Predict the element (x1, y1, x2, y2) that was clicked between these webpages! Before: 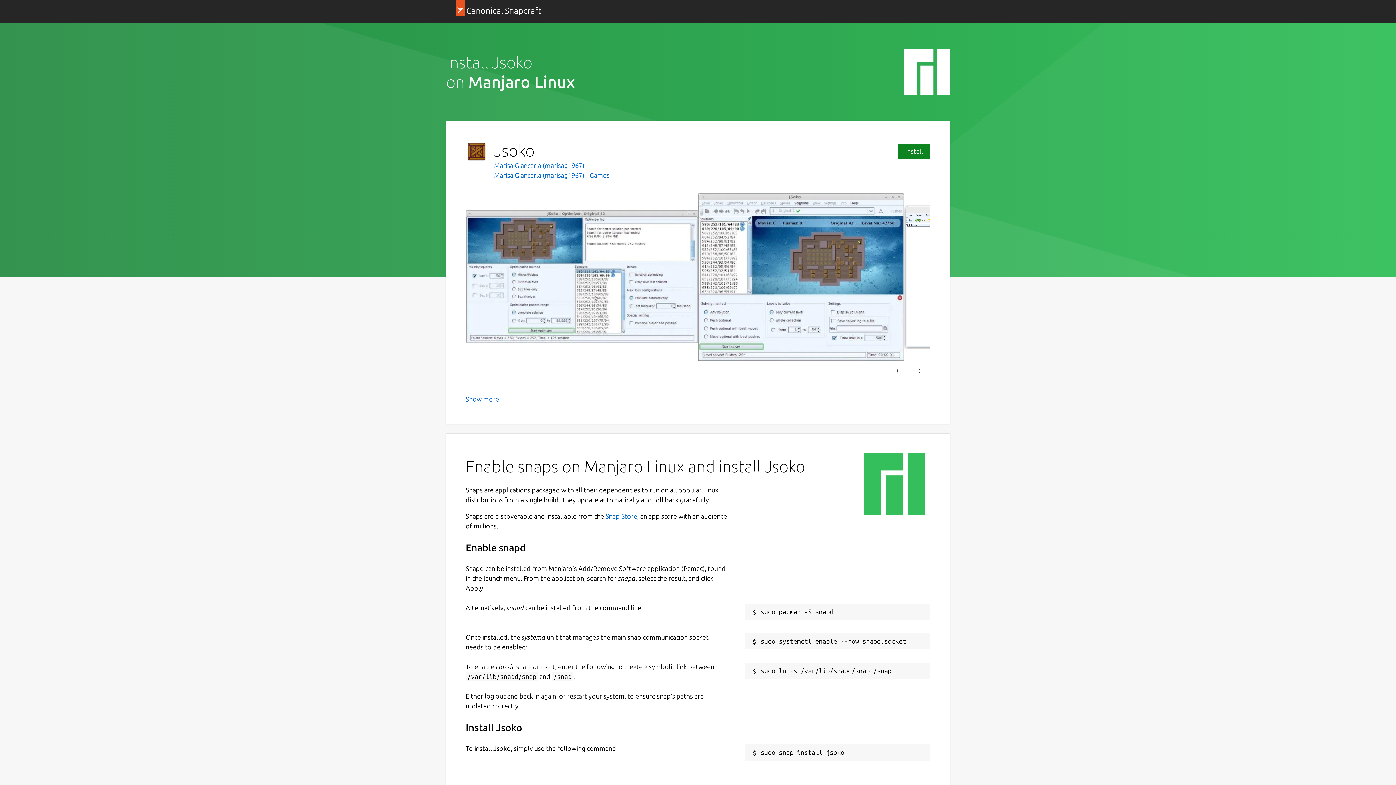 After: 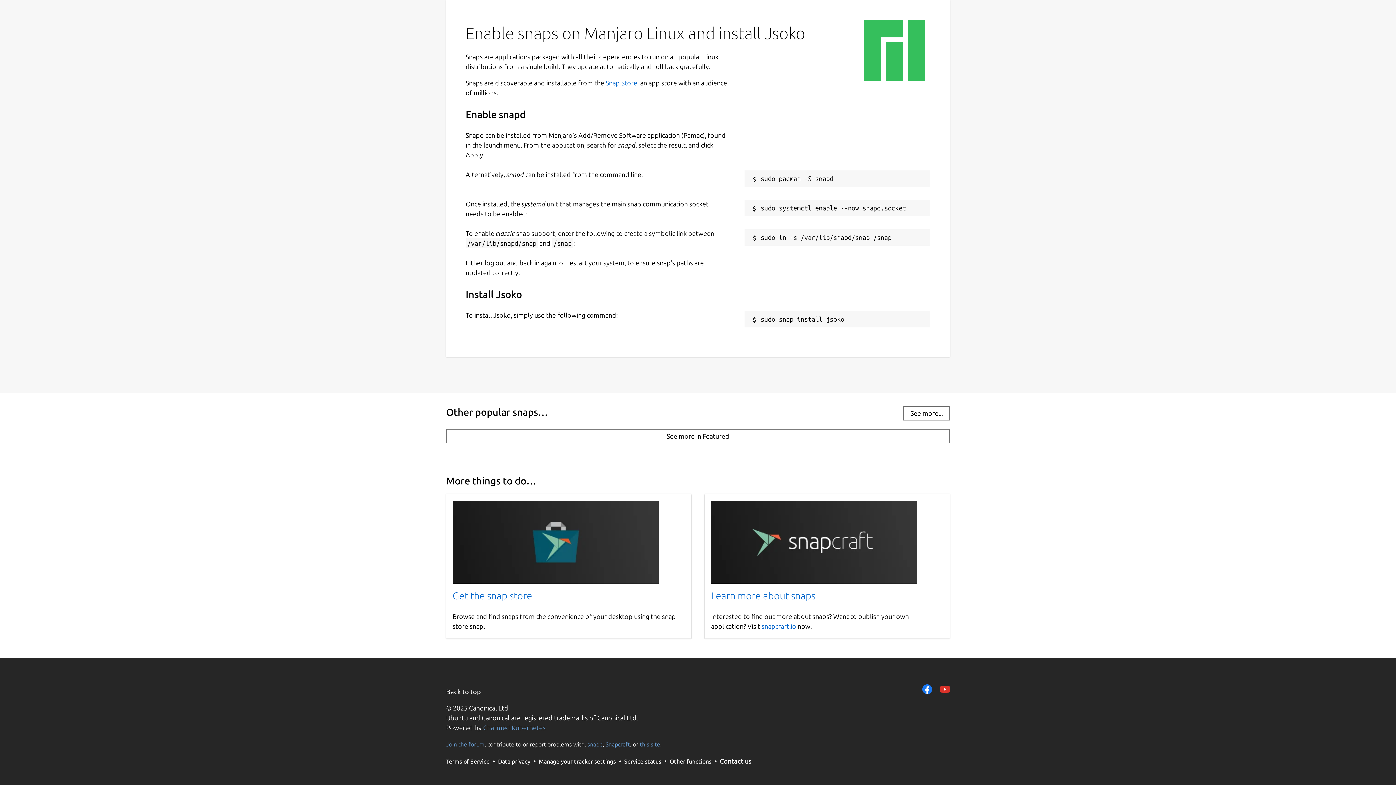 Action: bbox: (898, 144, 930, 158) label: Install